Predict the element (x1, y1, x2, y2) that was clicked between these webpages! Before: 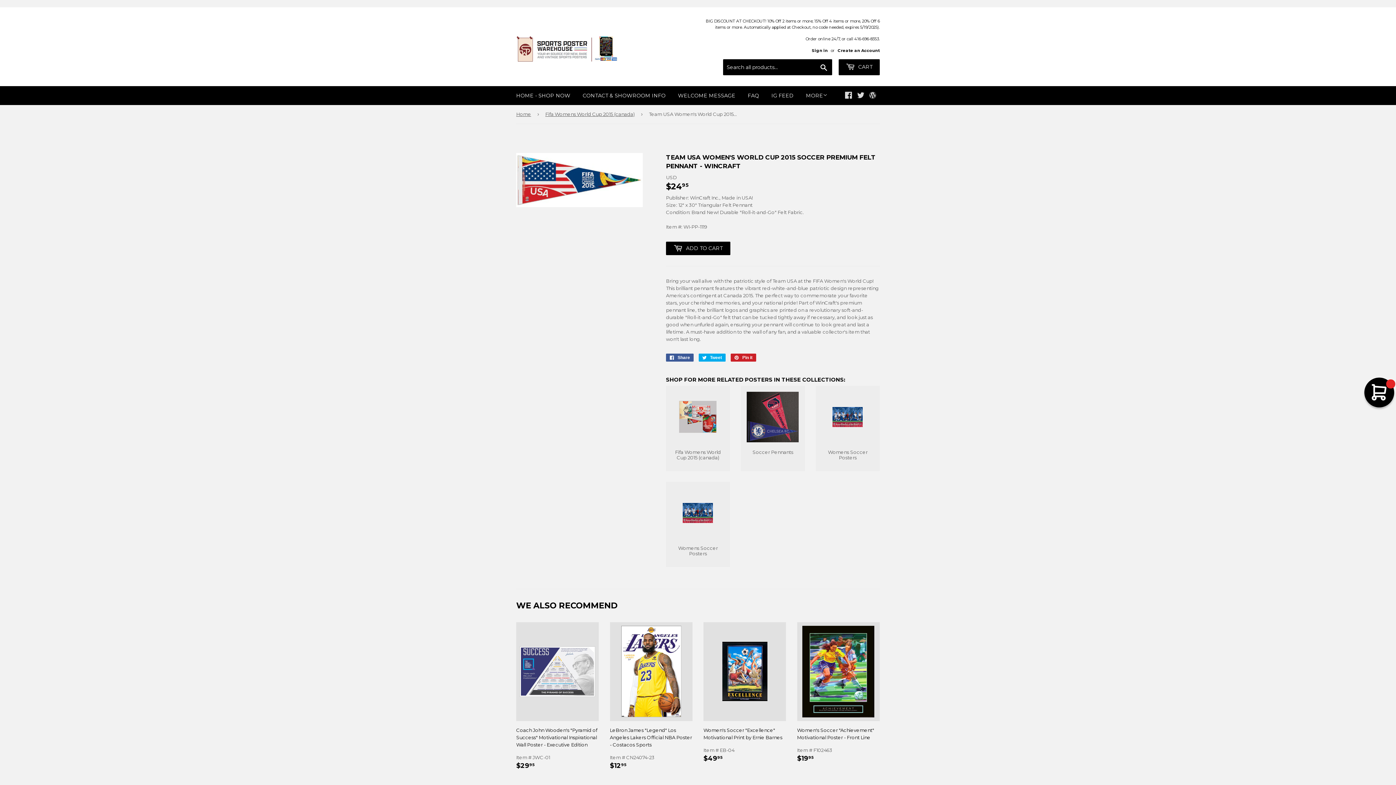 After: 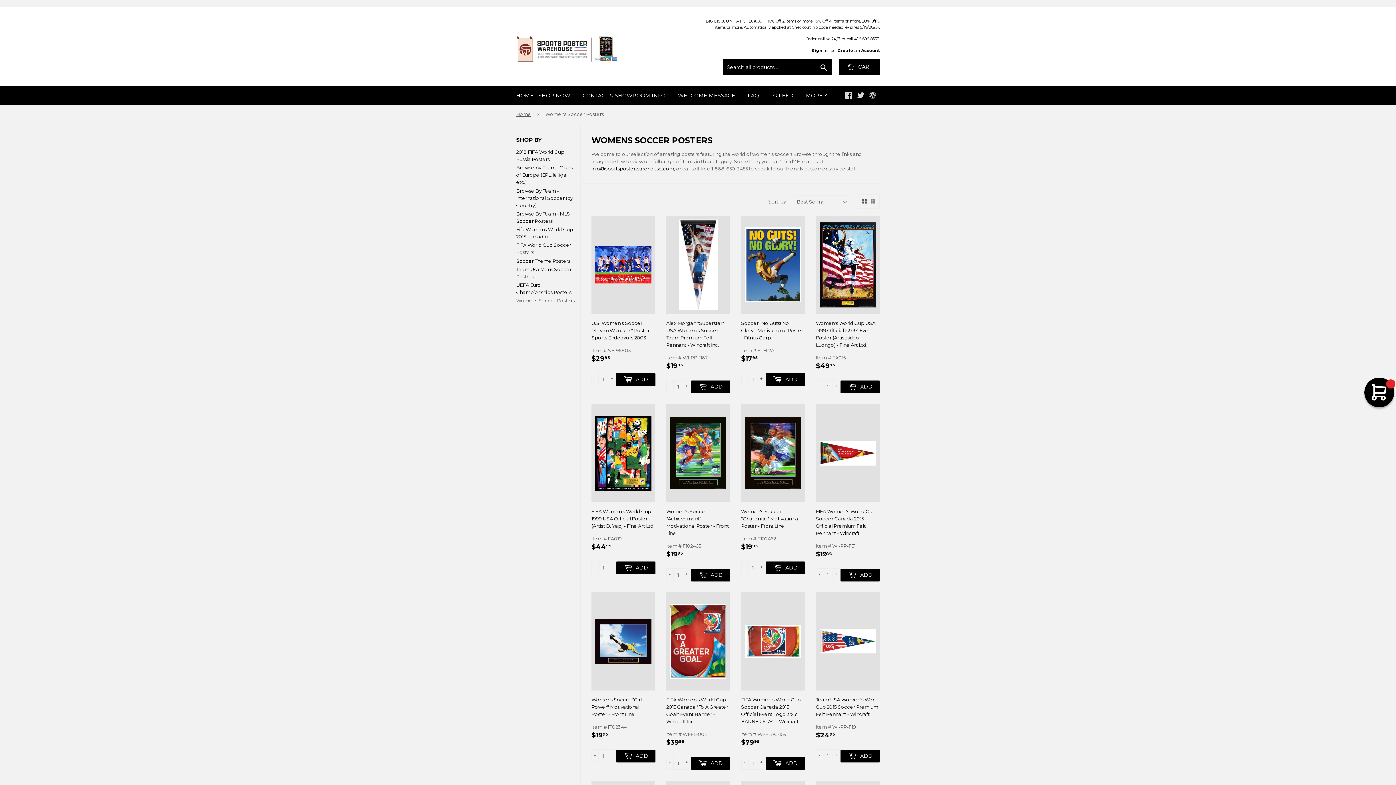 Action: label: Womens Soccer Posters bbox: (815, 386, 879, 471)